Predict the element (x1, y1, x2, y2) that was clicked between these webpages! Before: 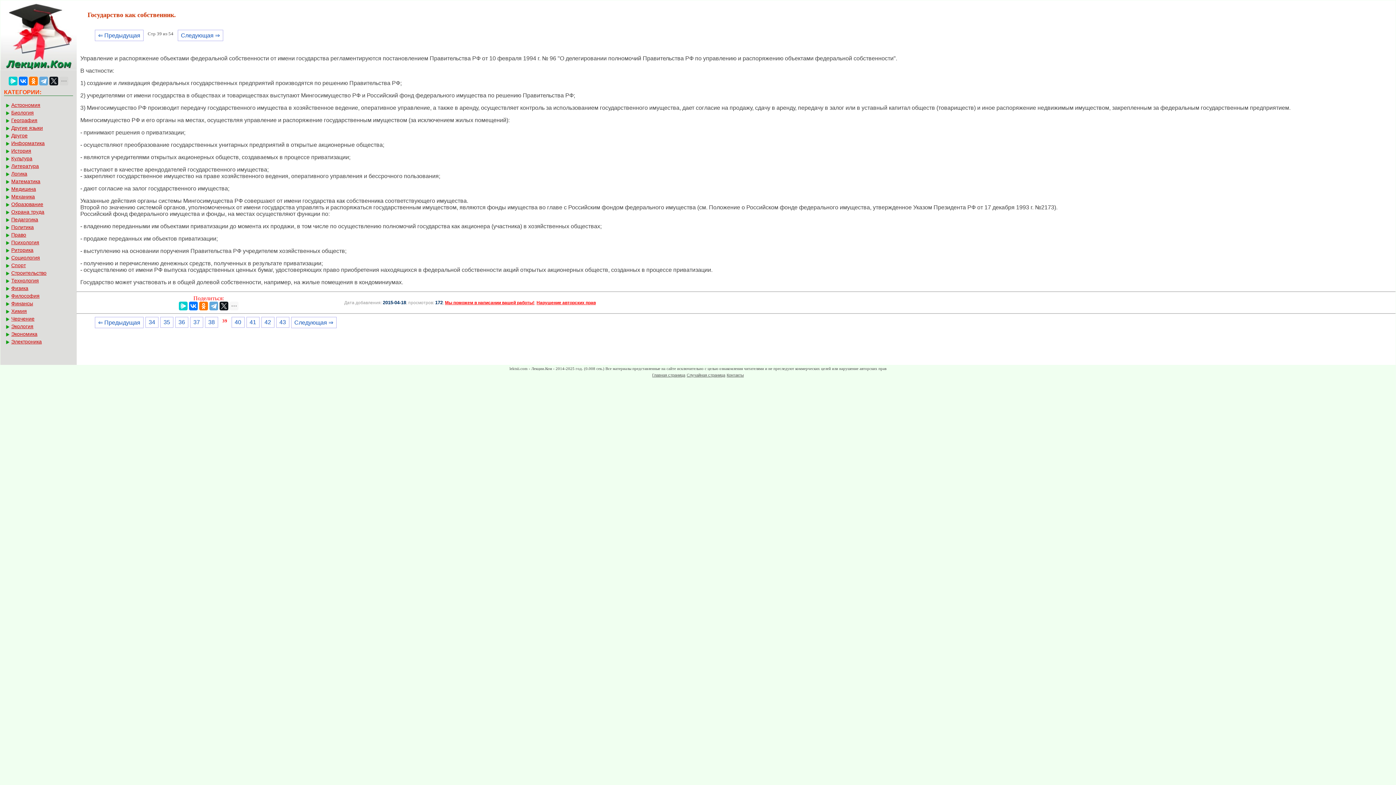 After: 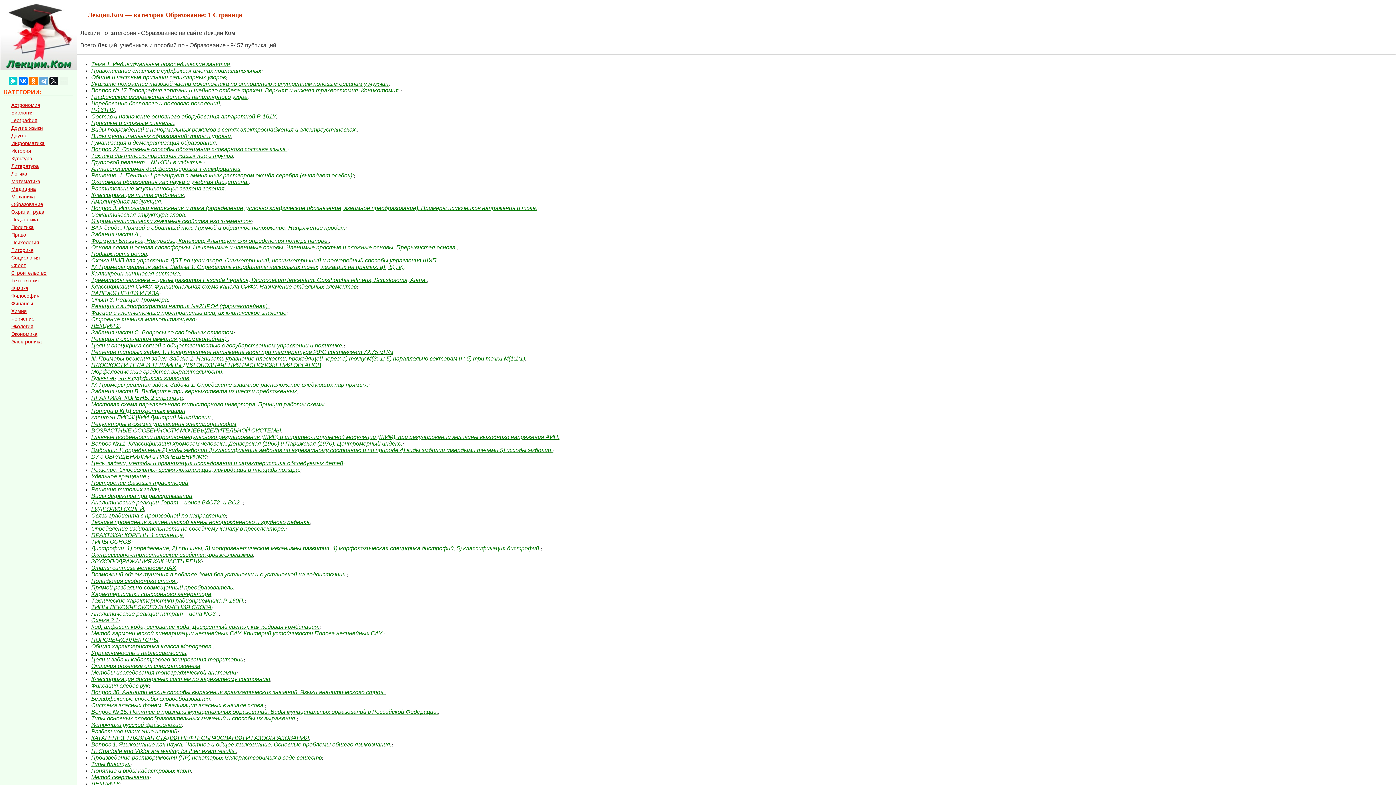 Action: label: Образование bbox: (5, 201, 77, 207)